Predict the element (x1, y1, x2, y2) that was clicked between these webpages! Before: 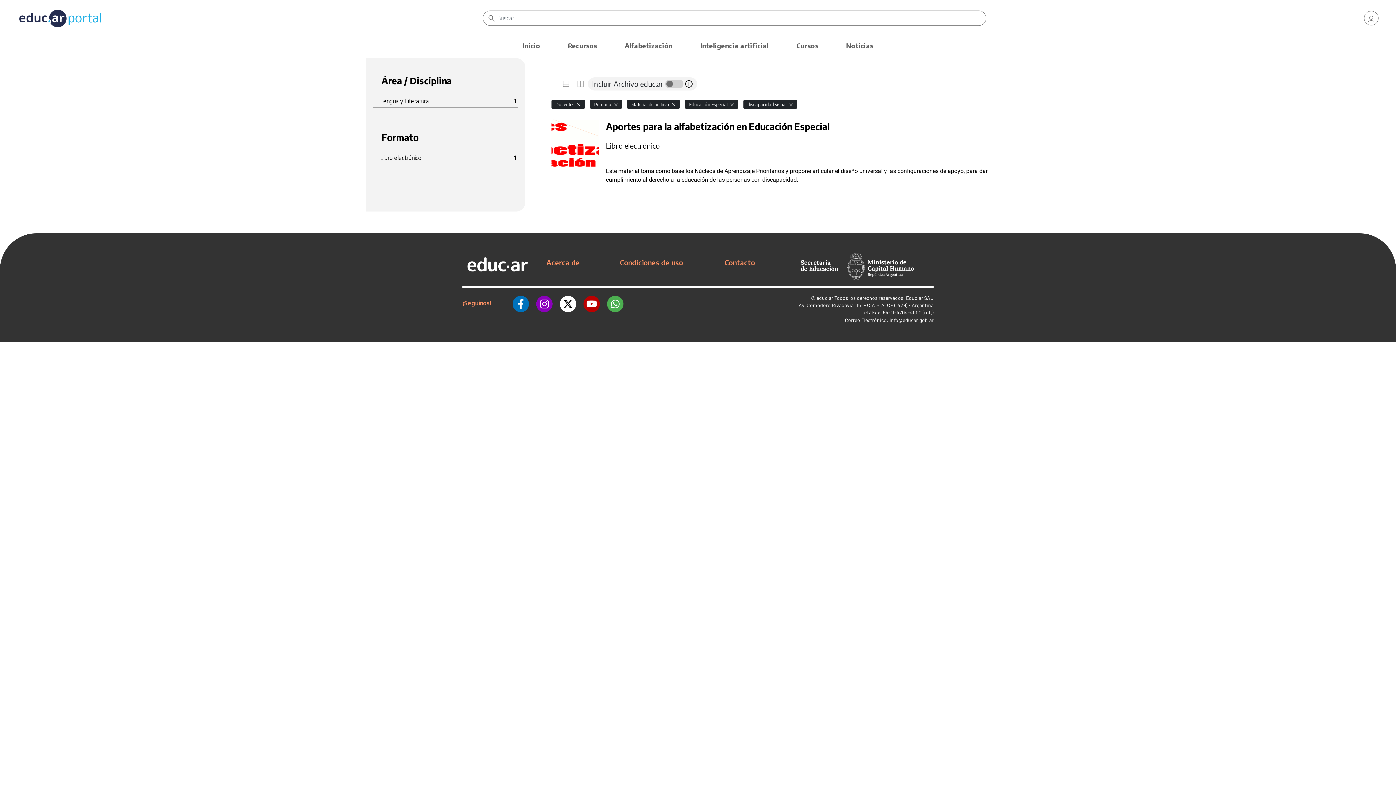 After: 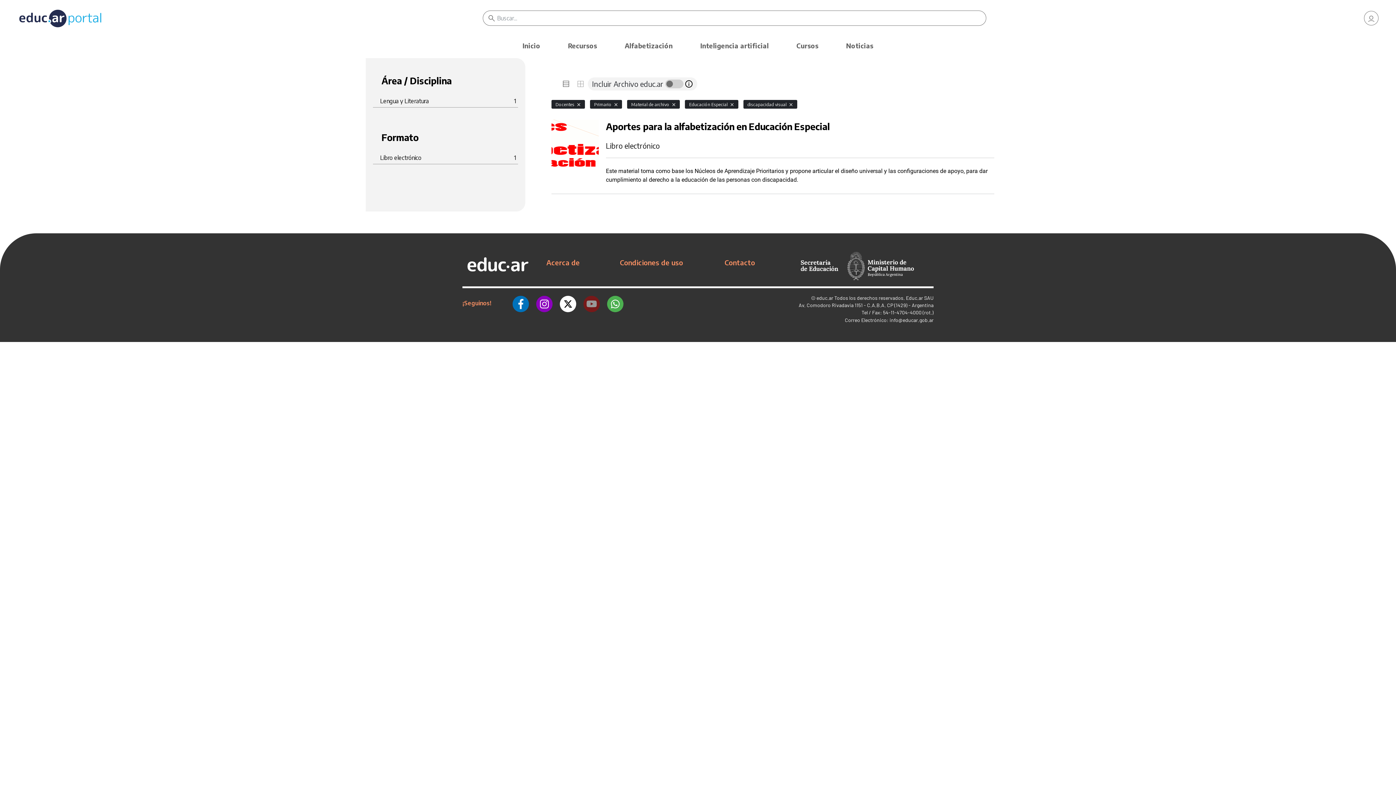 Action: bbox: (583, 294, 600, 312)